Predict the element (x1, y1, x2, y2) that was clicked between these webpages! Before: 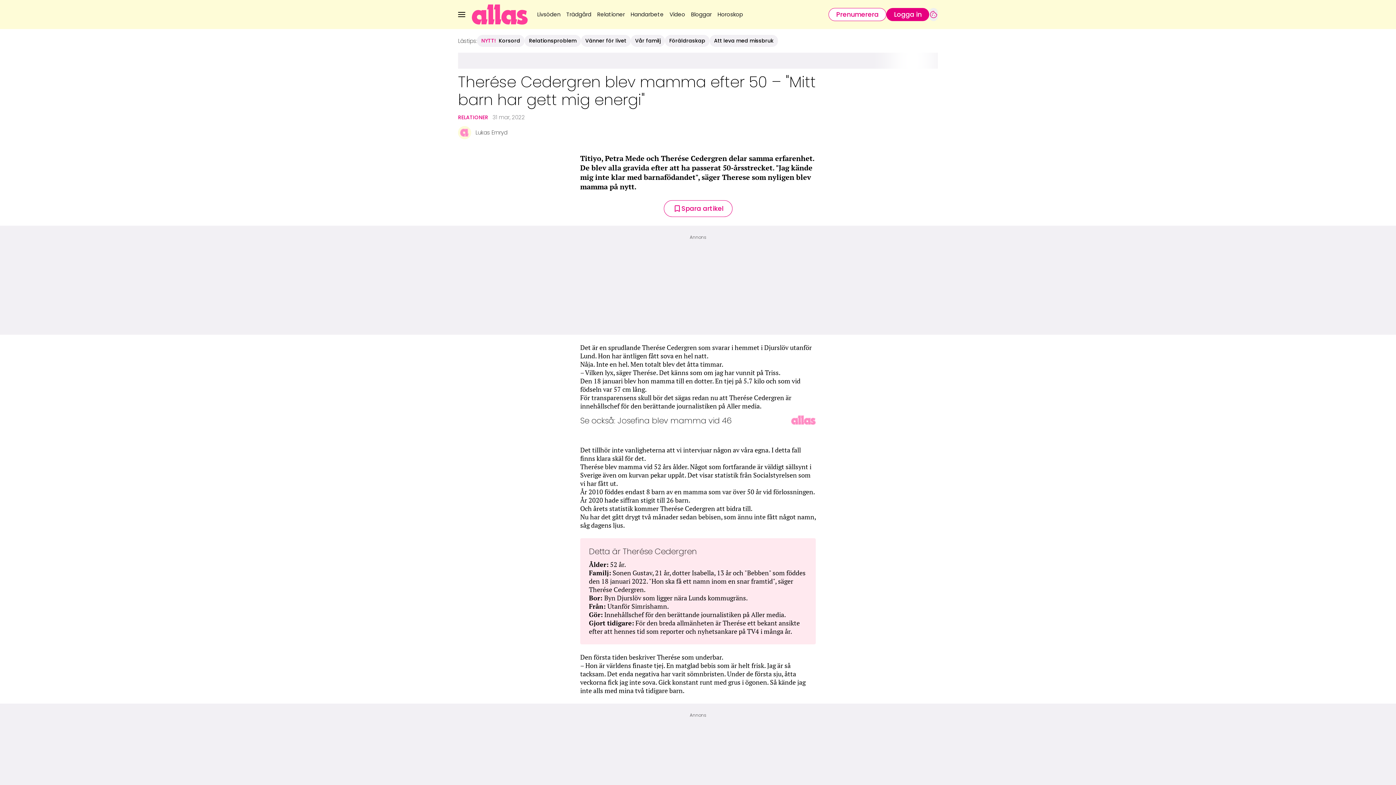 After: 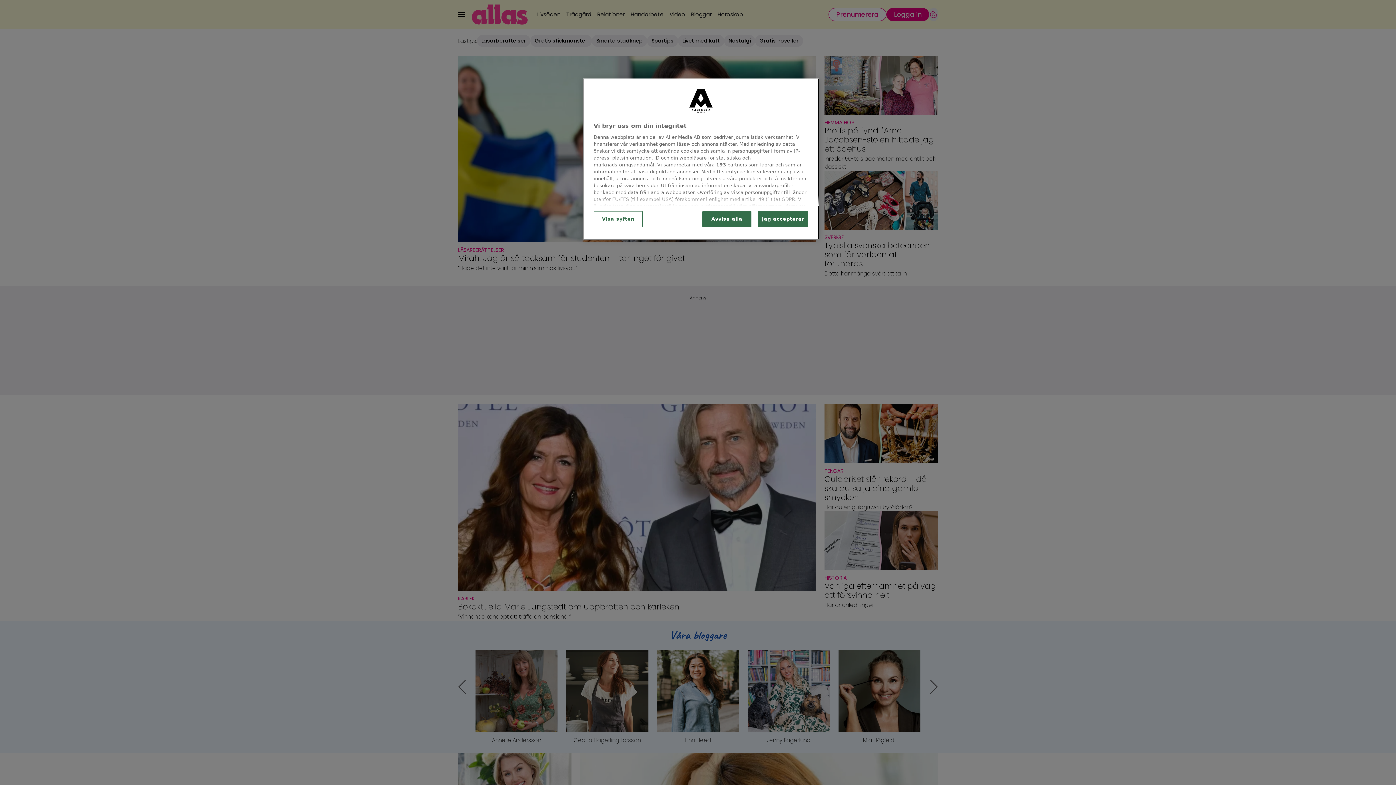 Action: bbox: (472, 4, 527, 24) label: Länk till Allass startsida